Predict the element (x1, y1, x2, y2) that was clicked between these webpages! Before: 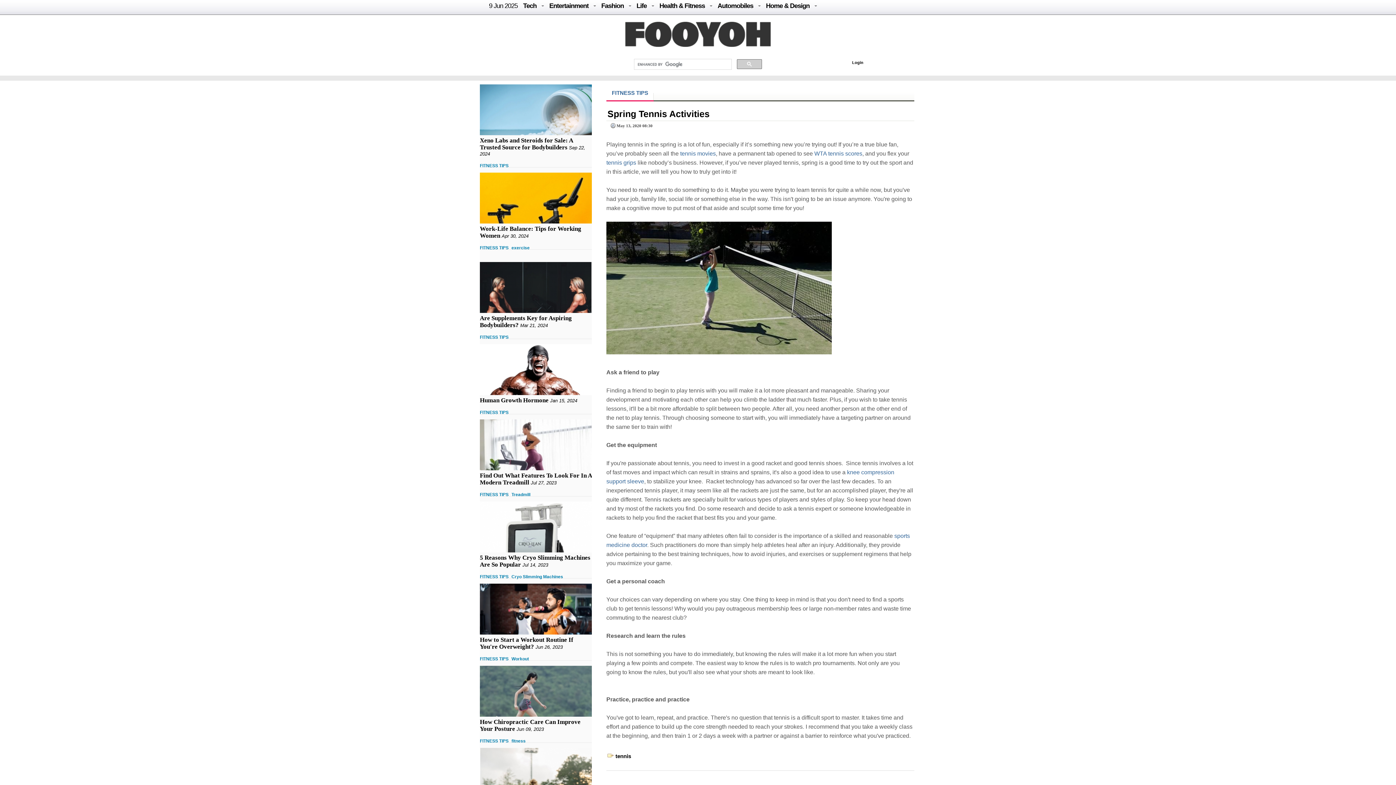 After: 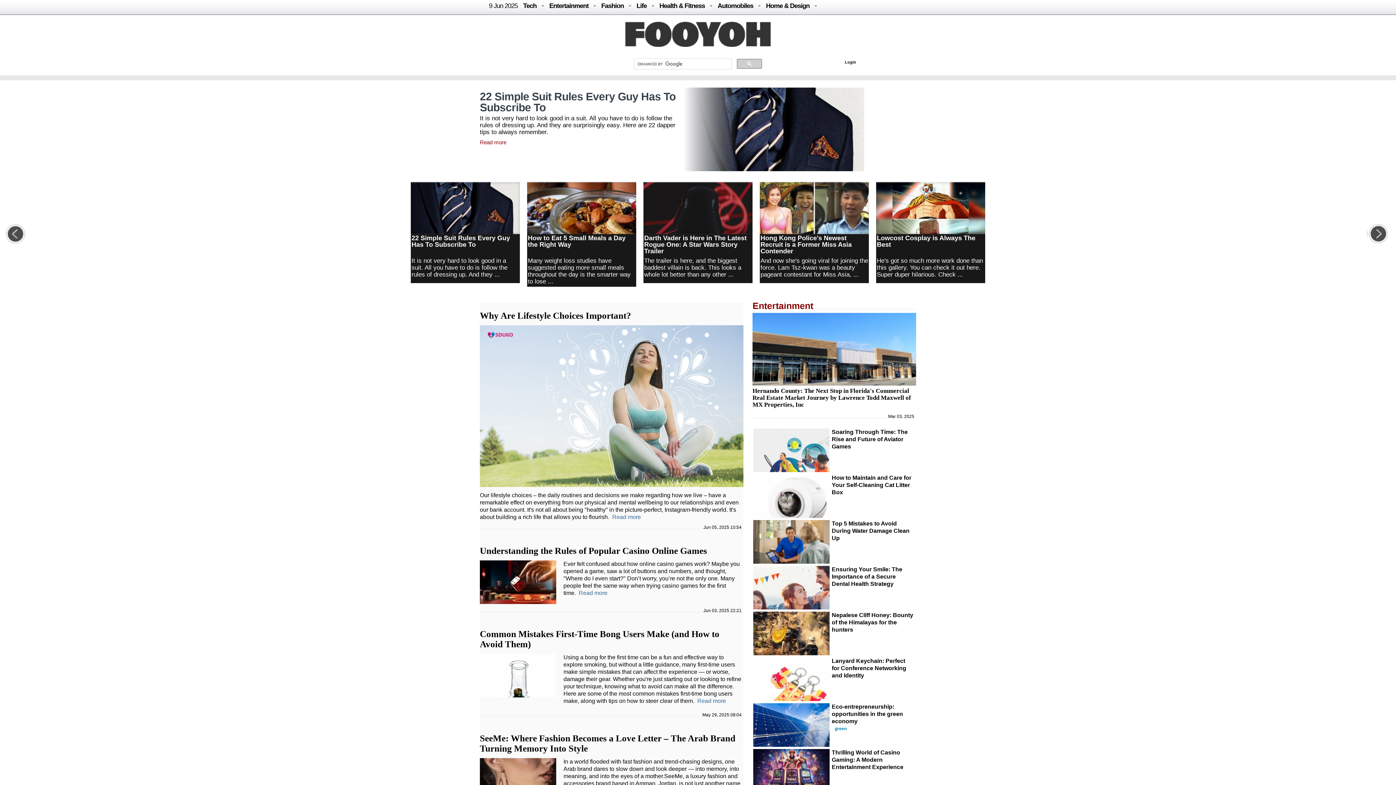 Action: bbox: (549, 2, 588, 9) label: Entertainment